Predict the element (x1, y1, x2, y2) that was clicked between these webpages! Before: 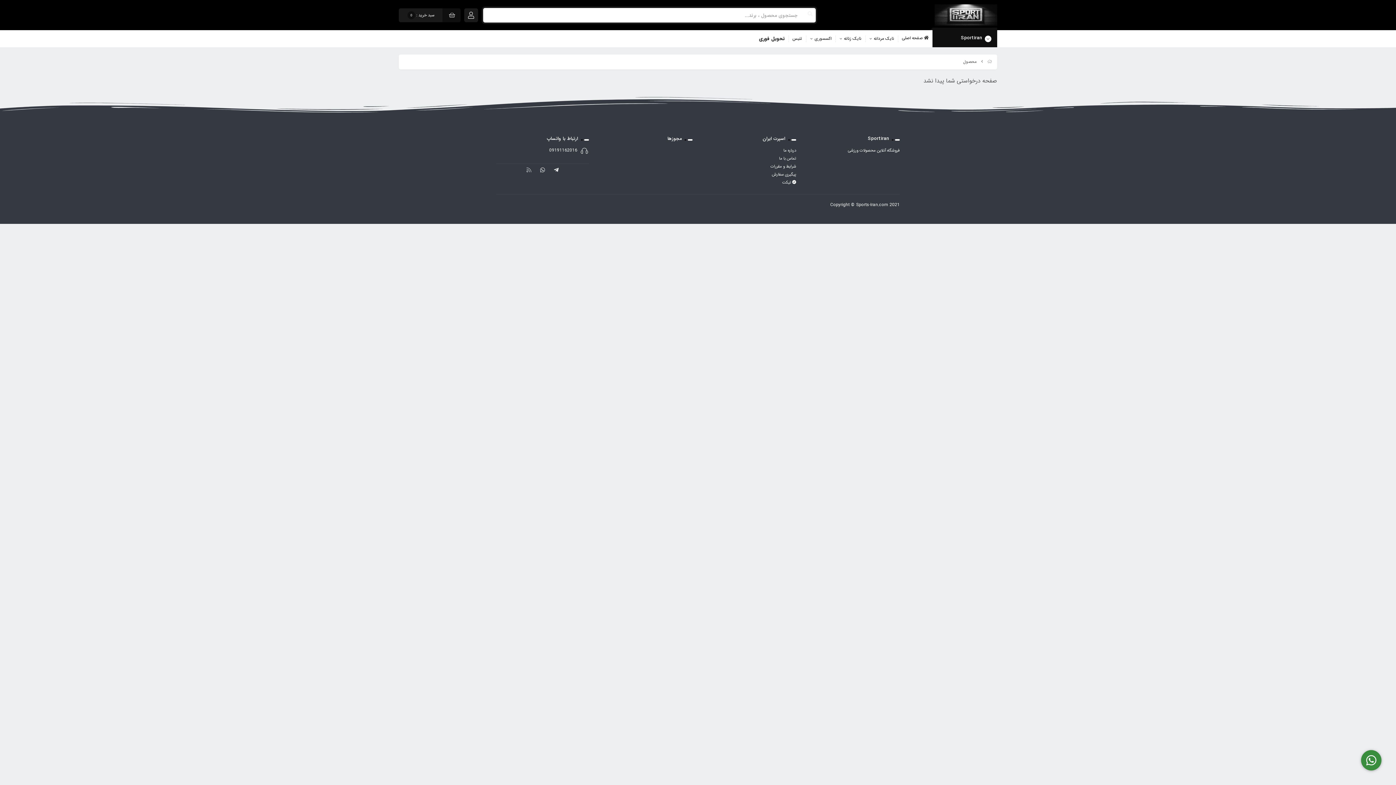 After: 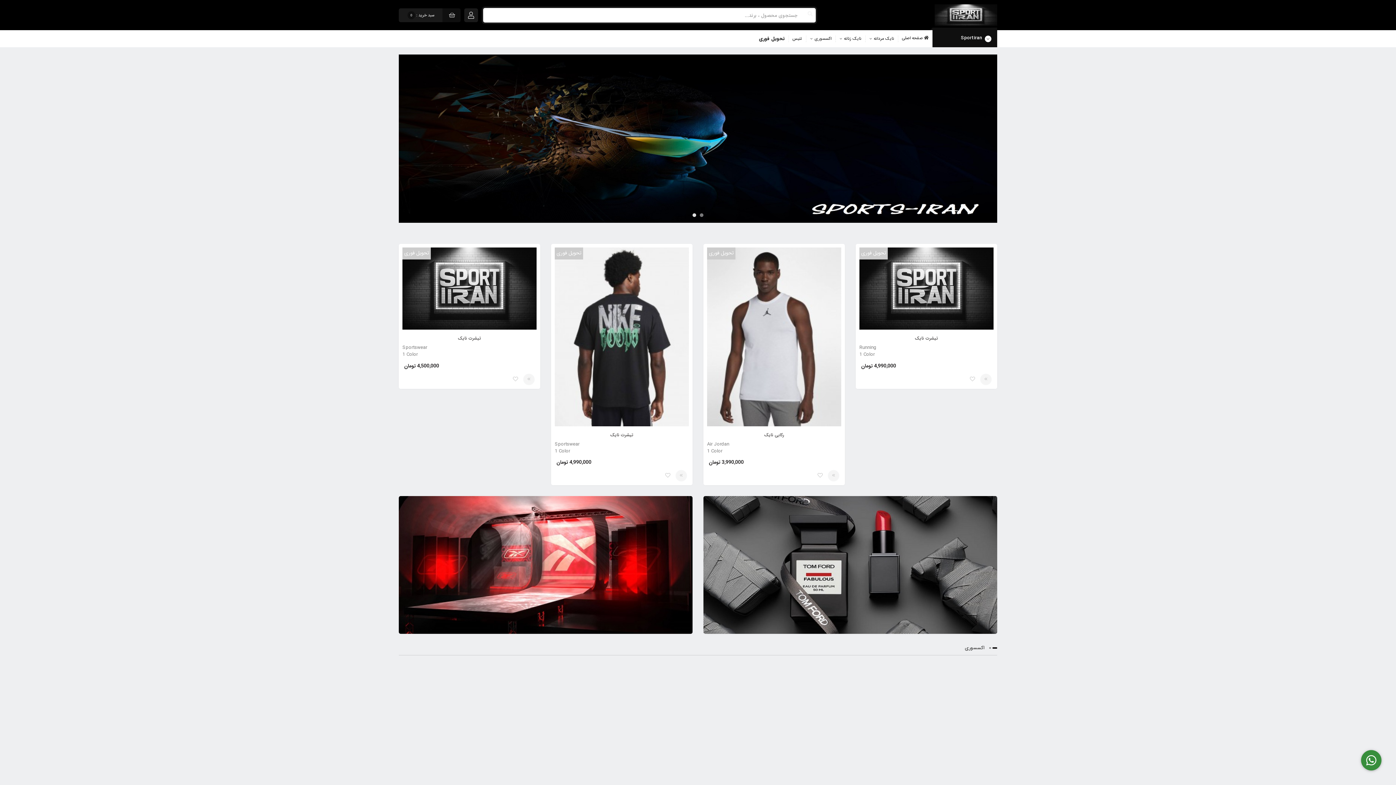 Action: label: محصول bbox: (963, 58, 976, 65)